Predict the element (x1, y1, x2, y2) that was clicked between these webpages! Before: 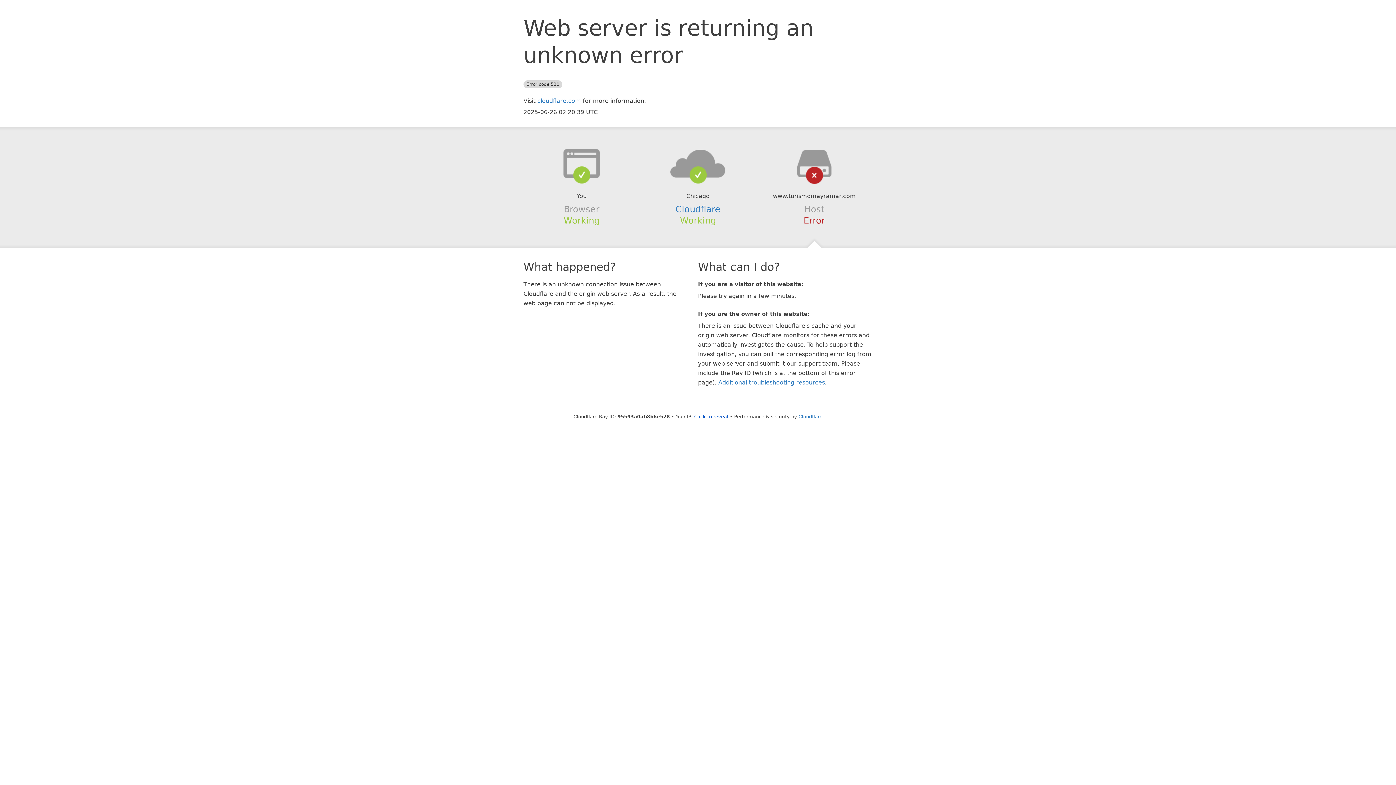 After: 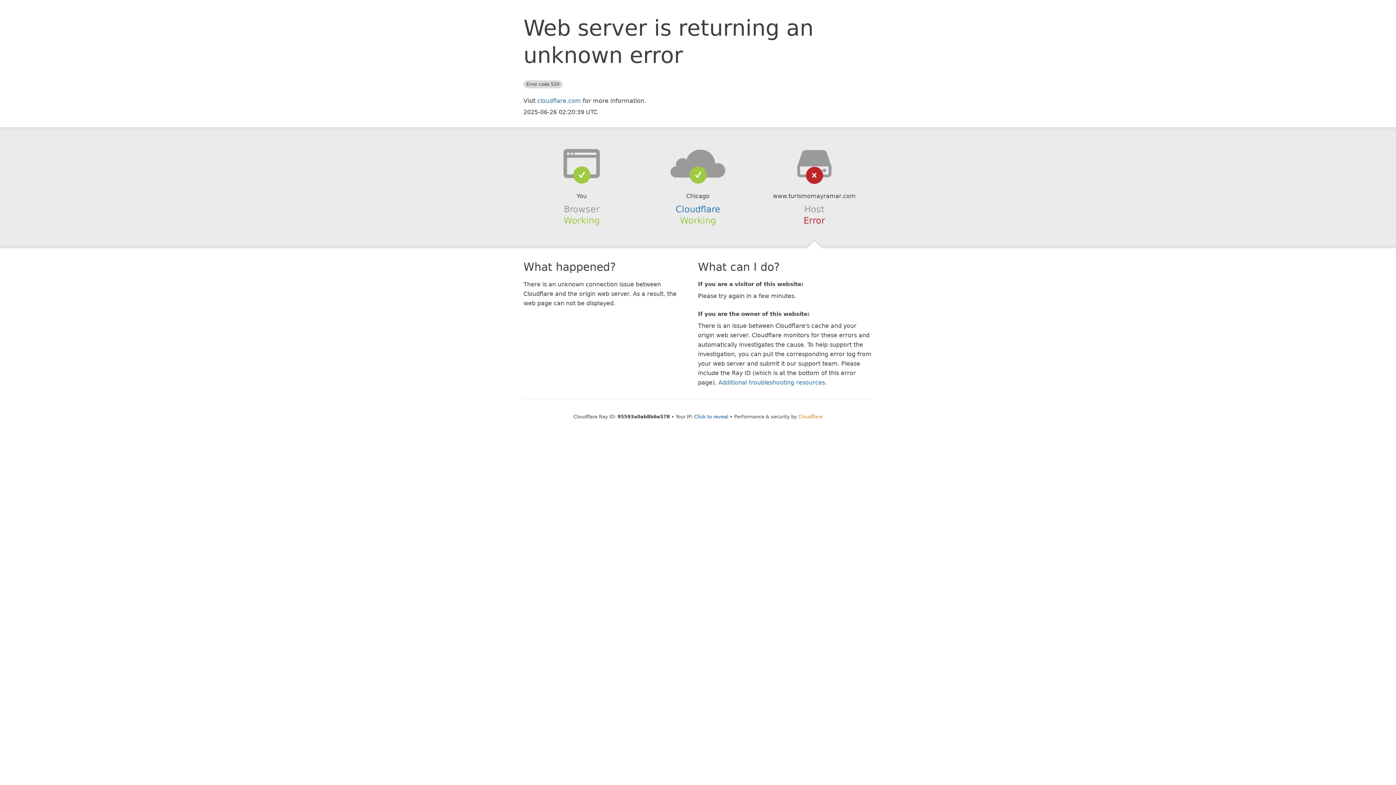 Action: bbox: (798, 414, 822, 419) label: Cloudflare